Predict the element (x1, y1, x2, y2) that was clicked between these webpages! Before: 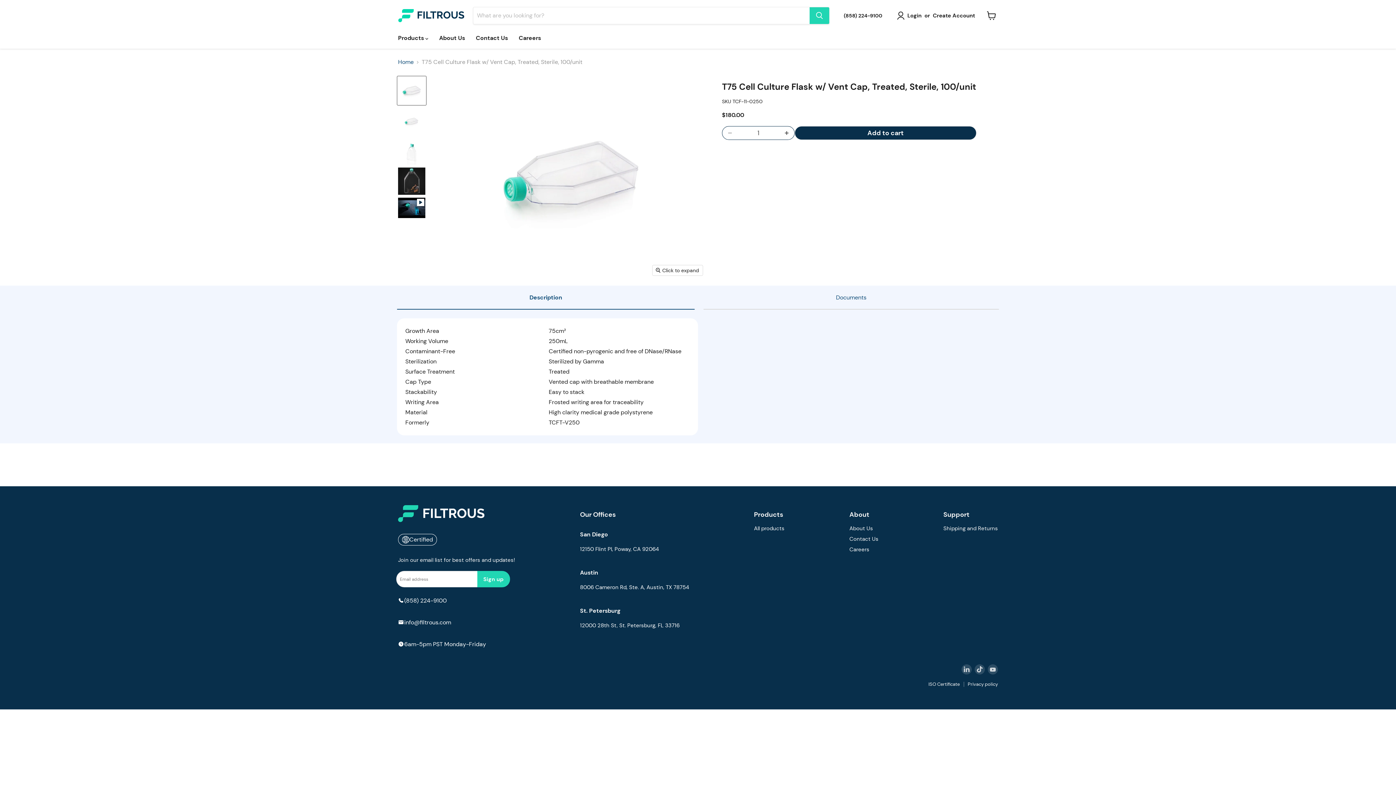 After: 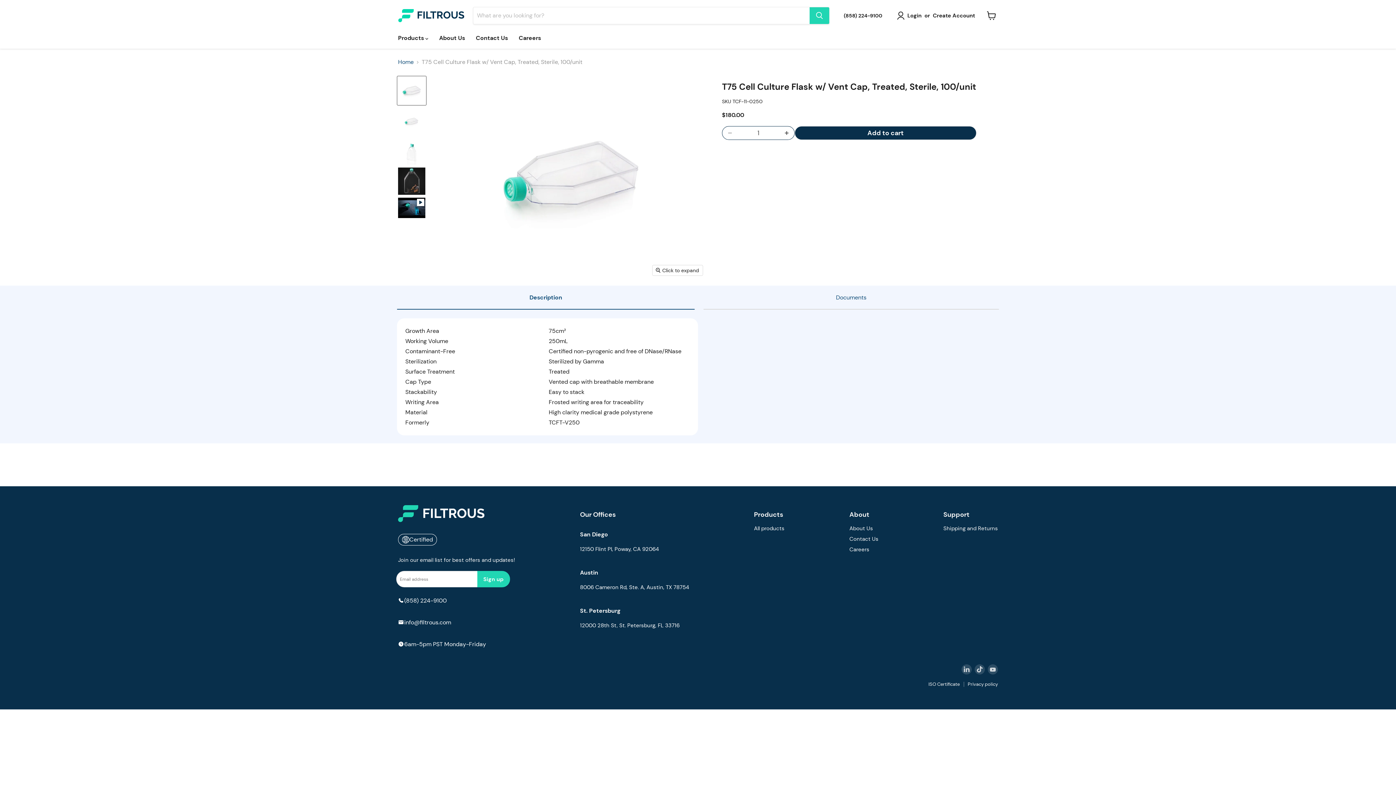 Action: bbox: (580, 583, 689, 592) label: 8006 Cameron Rd, Ste. A, Austin, TX 78754